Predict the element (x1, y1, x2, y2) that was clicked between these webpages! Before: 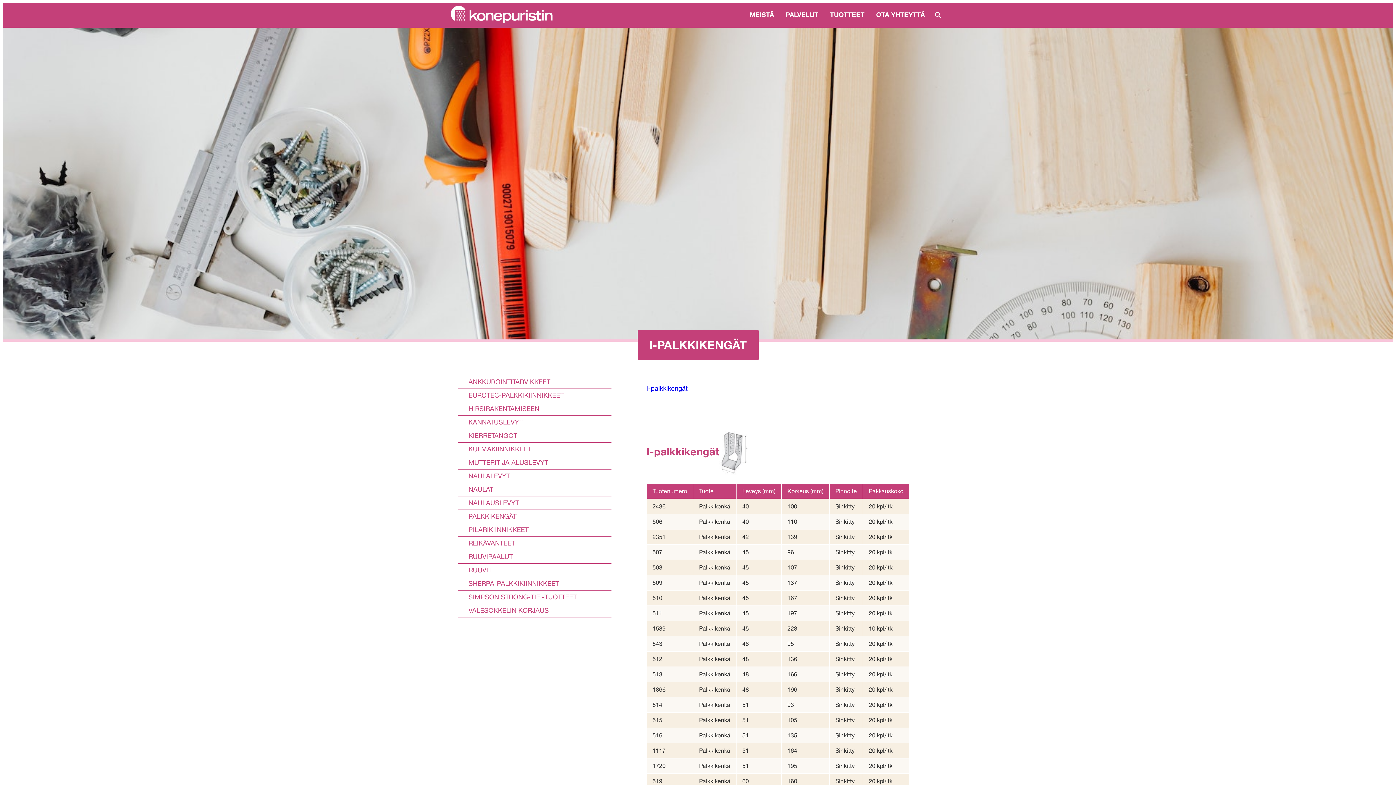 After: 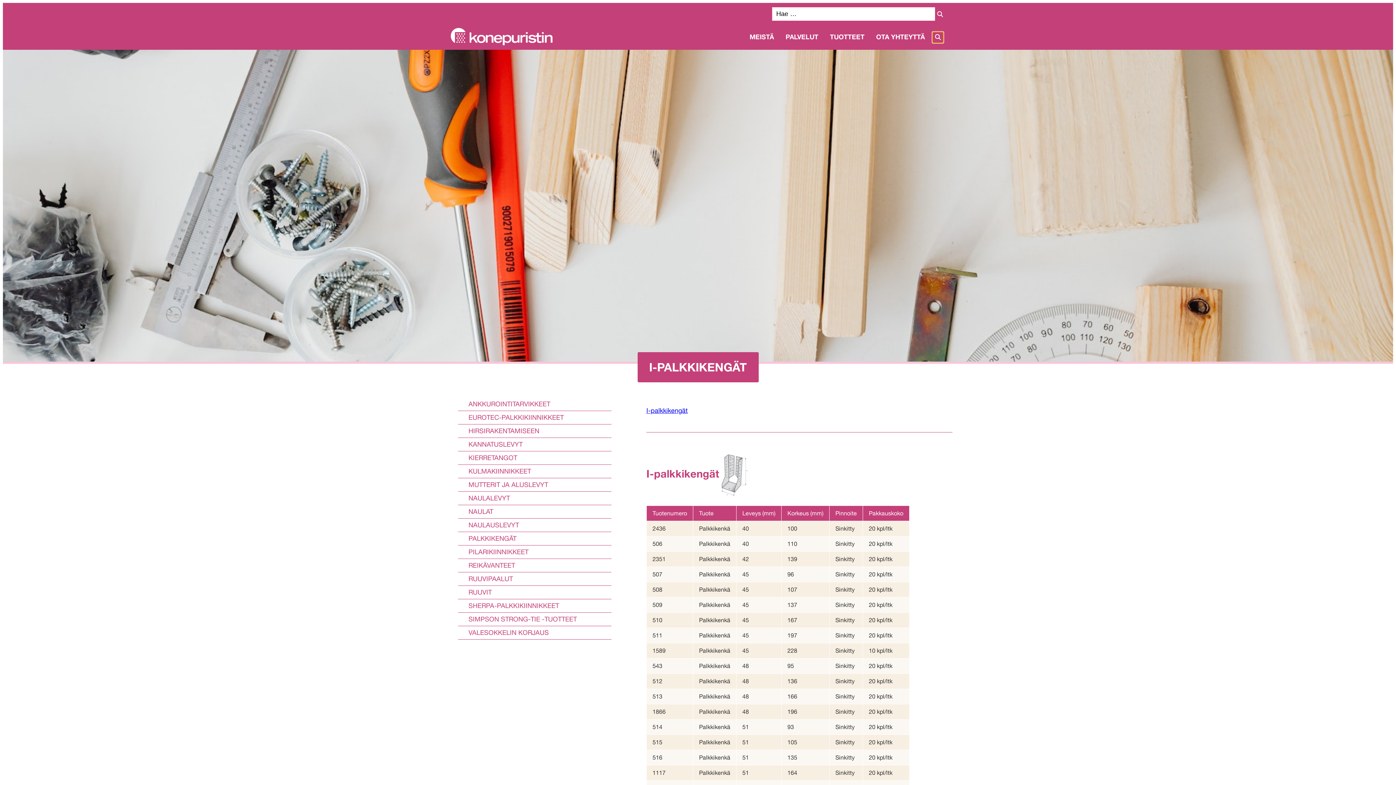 Action: bbox: (932, 9, 943, 20)